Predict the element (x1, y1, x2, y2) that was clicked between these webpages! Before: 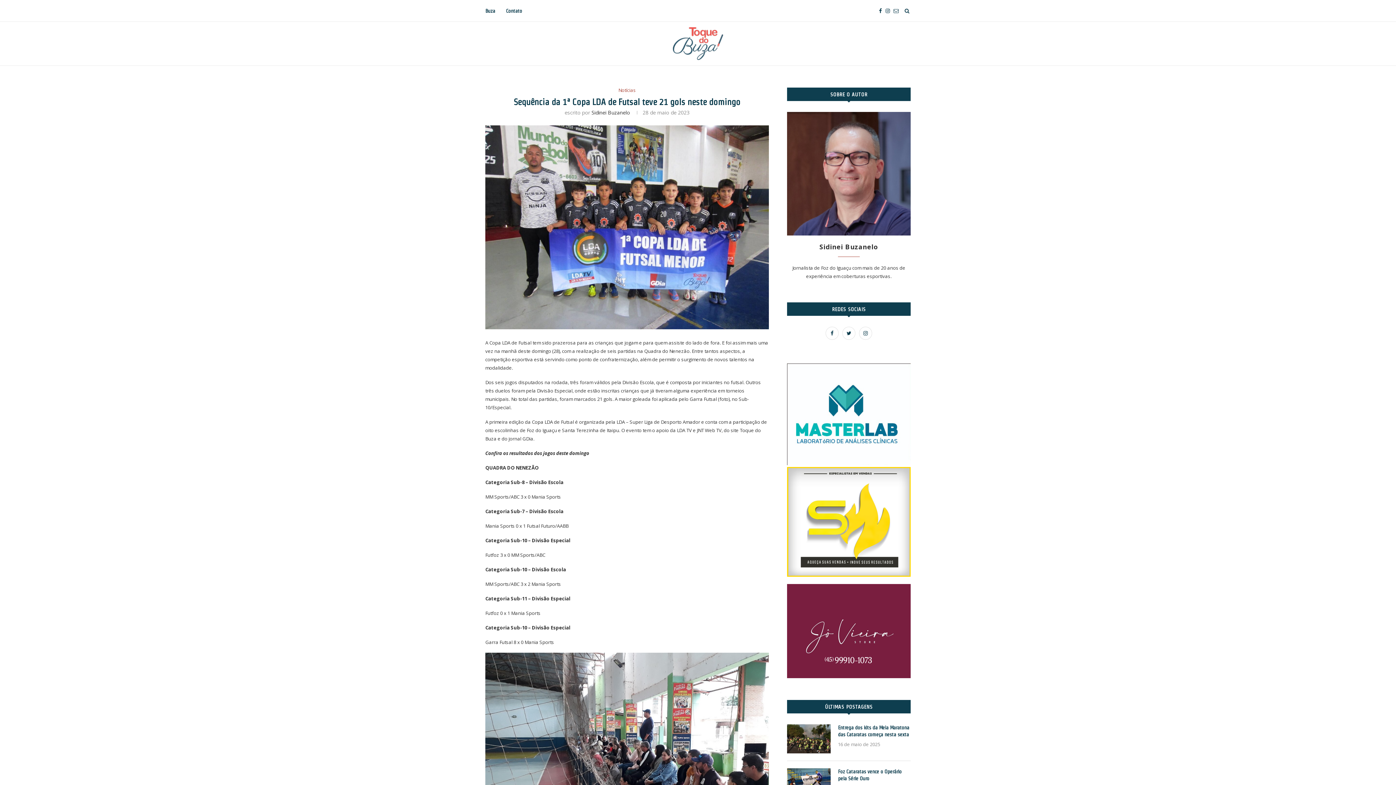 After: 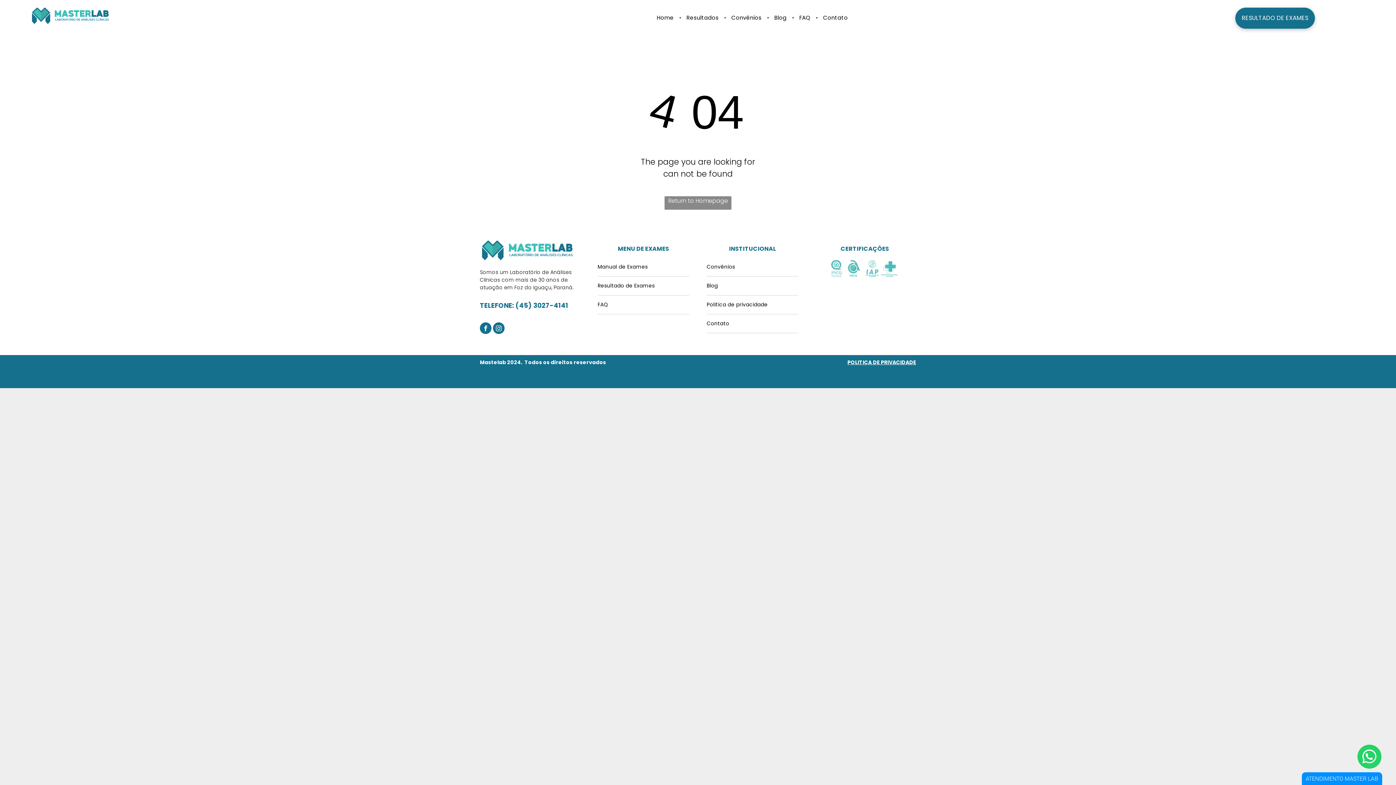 Action: bbox: (787, 364, 910, 370)